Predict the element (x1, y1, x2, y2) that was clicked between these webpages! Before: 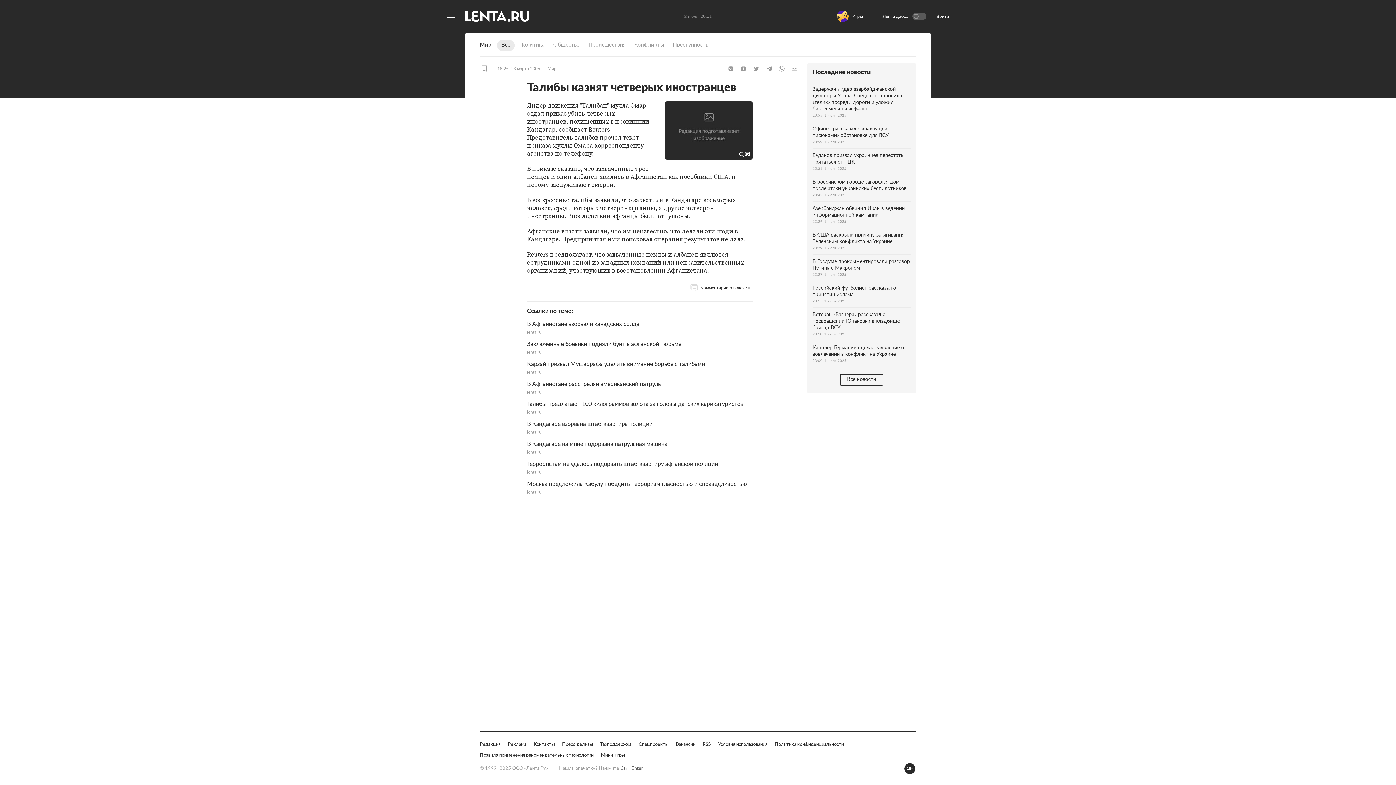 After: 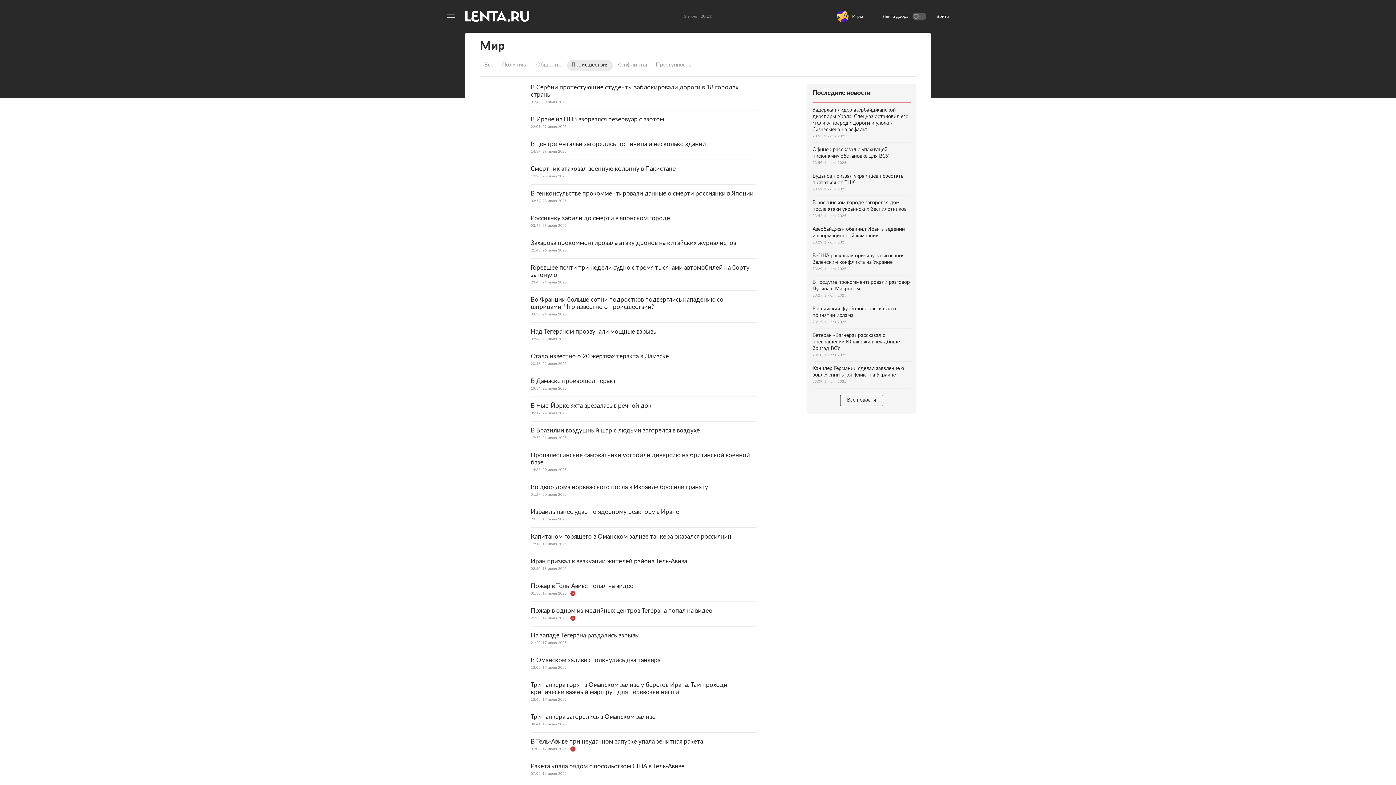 Action: bbox: (584, 40, 630, 50) label: Происшествия